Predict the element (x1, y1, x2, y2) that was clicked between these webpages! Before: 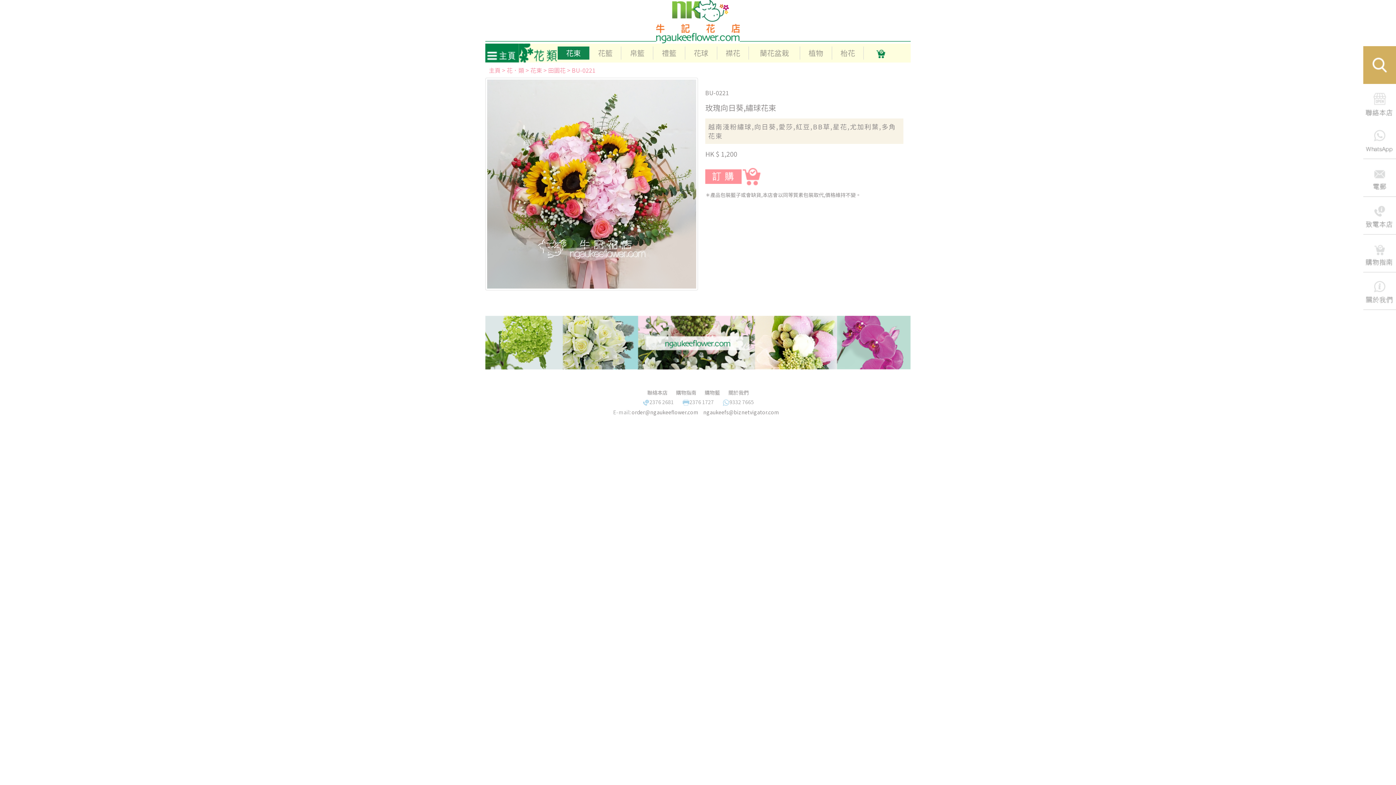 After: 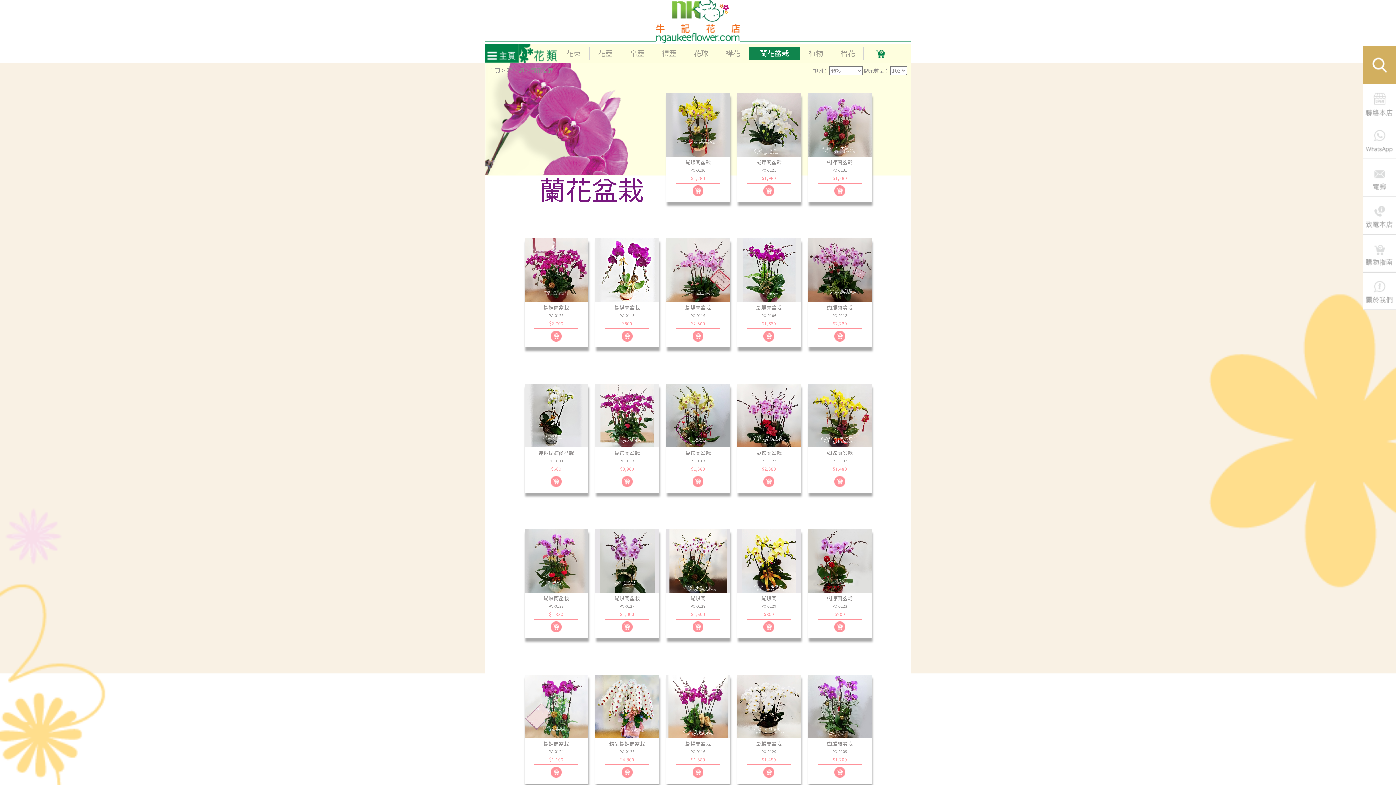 Action: bbox: (749, 46, 800, 59) label: 蘭花盆栽